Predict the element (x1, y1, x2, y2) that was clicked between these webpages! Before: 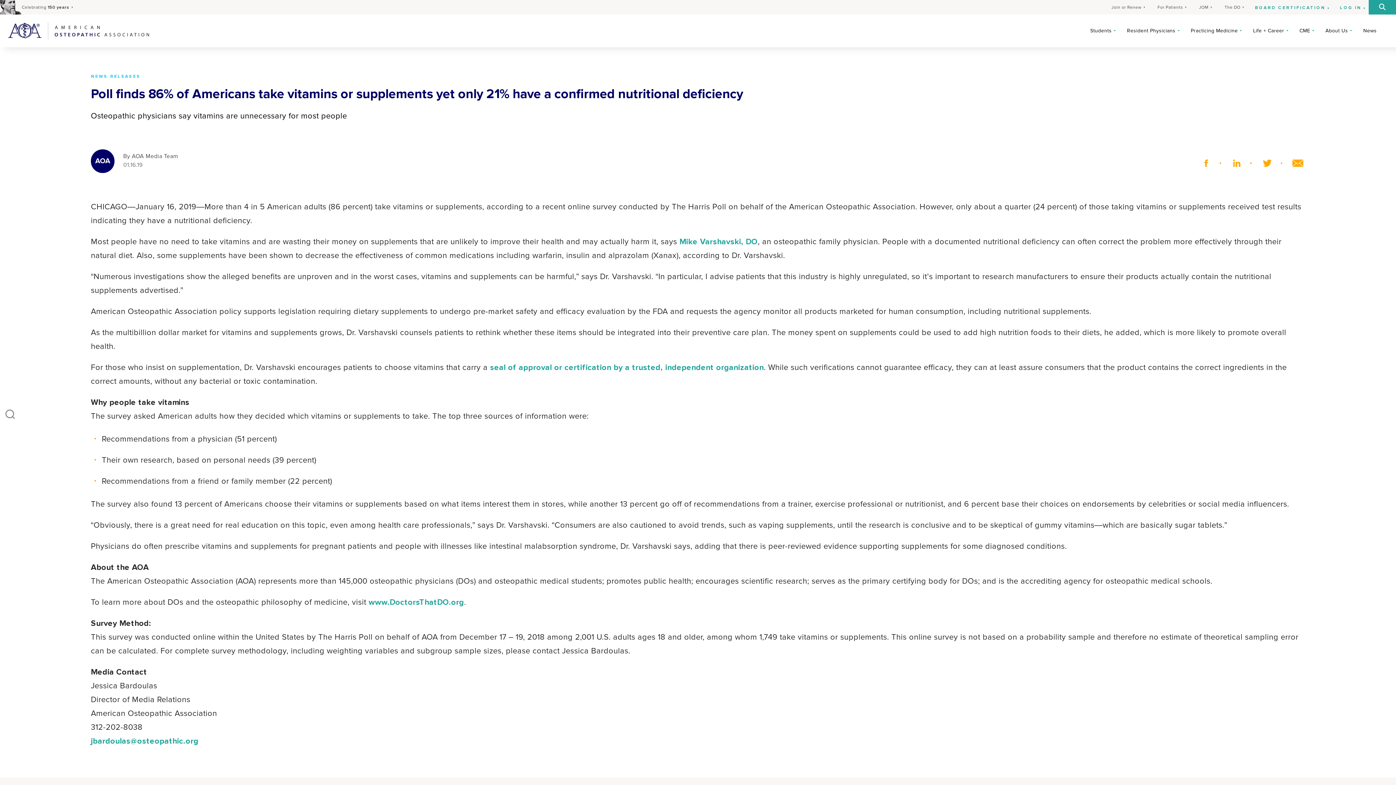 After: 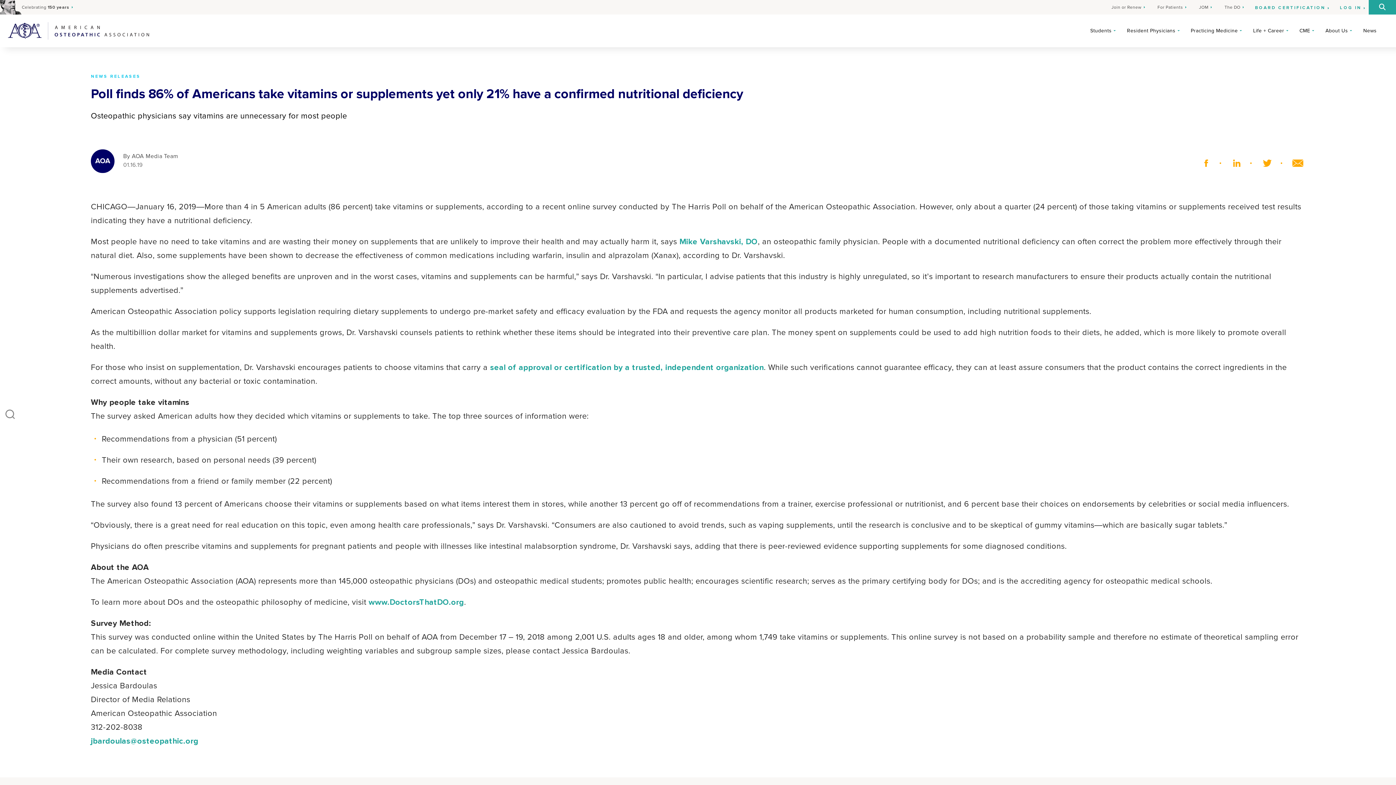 Action: bbox: (1229, 158, 1238, 167) label: Linkedin